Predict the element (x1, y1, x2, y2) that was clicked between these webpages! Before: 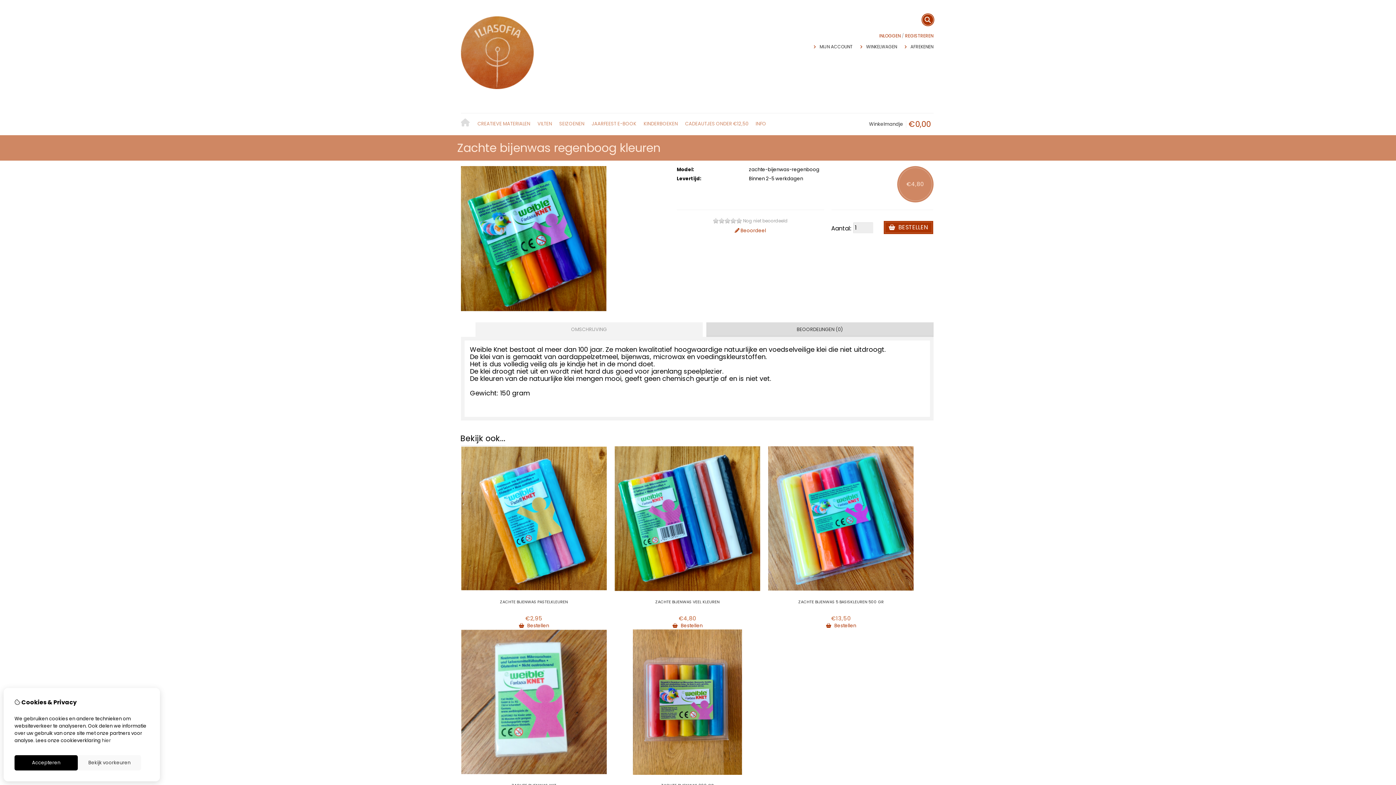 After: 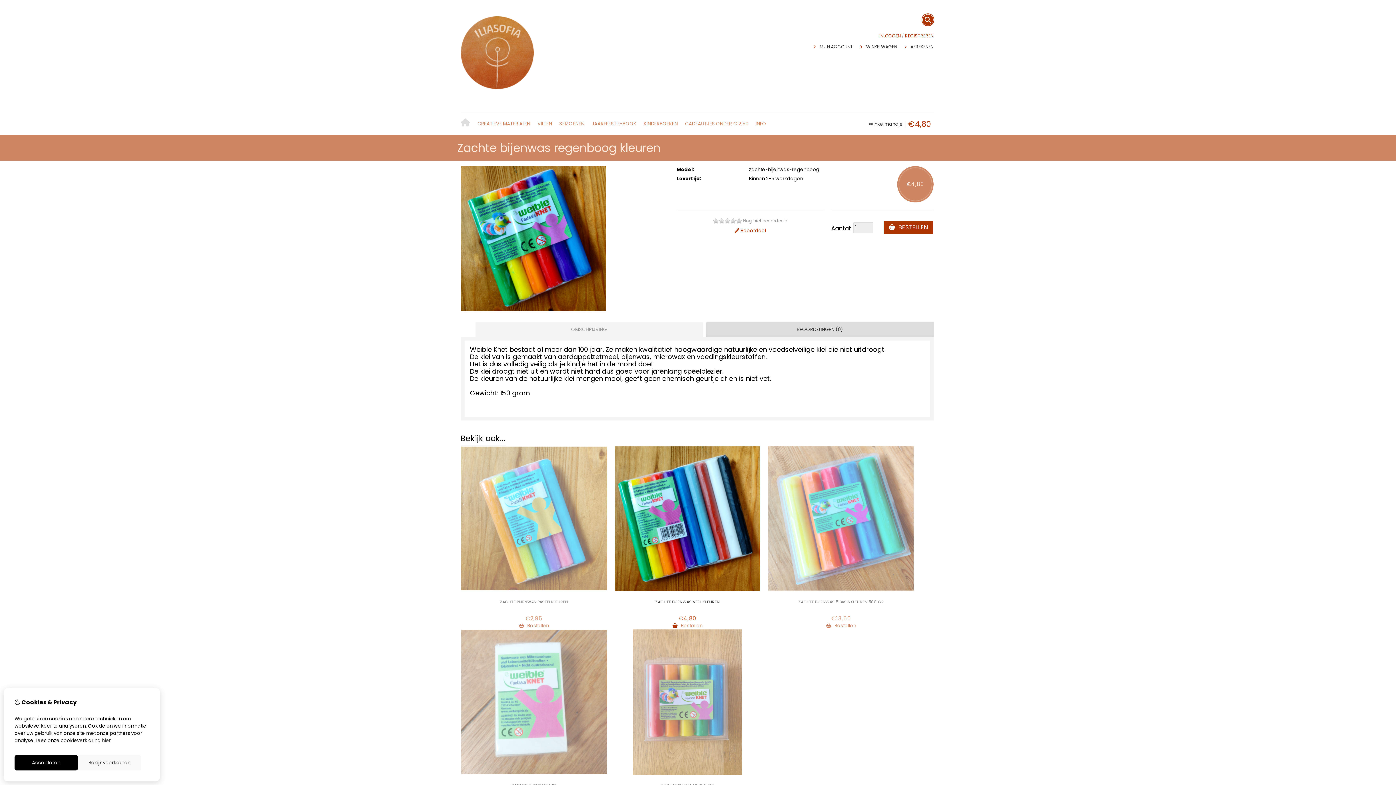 Action: bbox: (610, 622, 764, 629) label:  Bestellen